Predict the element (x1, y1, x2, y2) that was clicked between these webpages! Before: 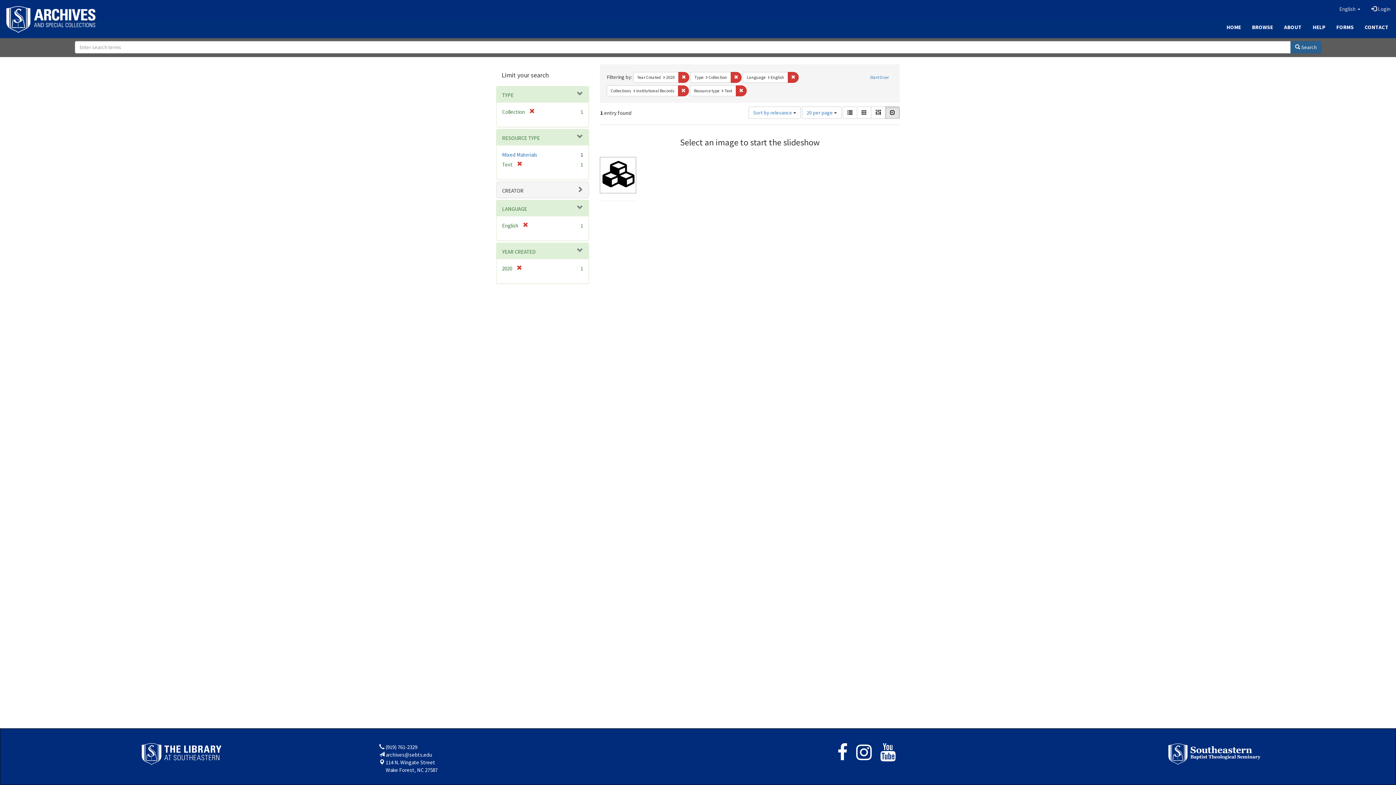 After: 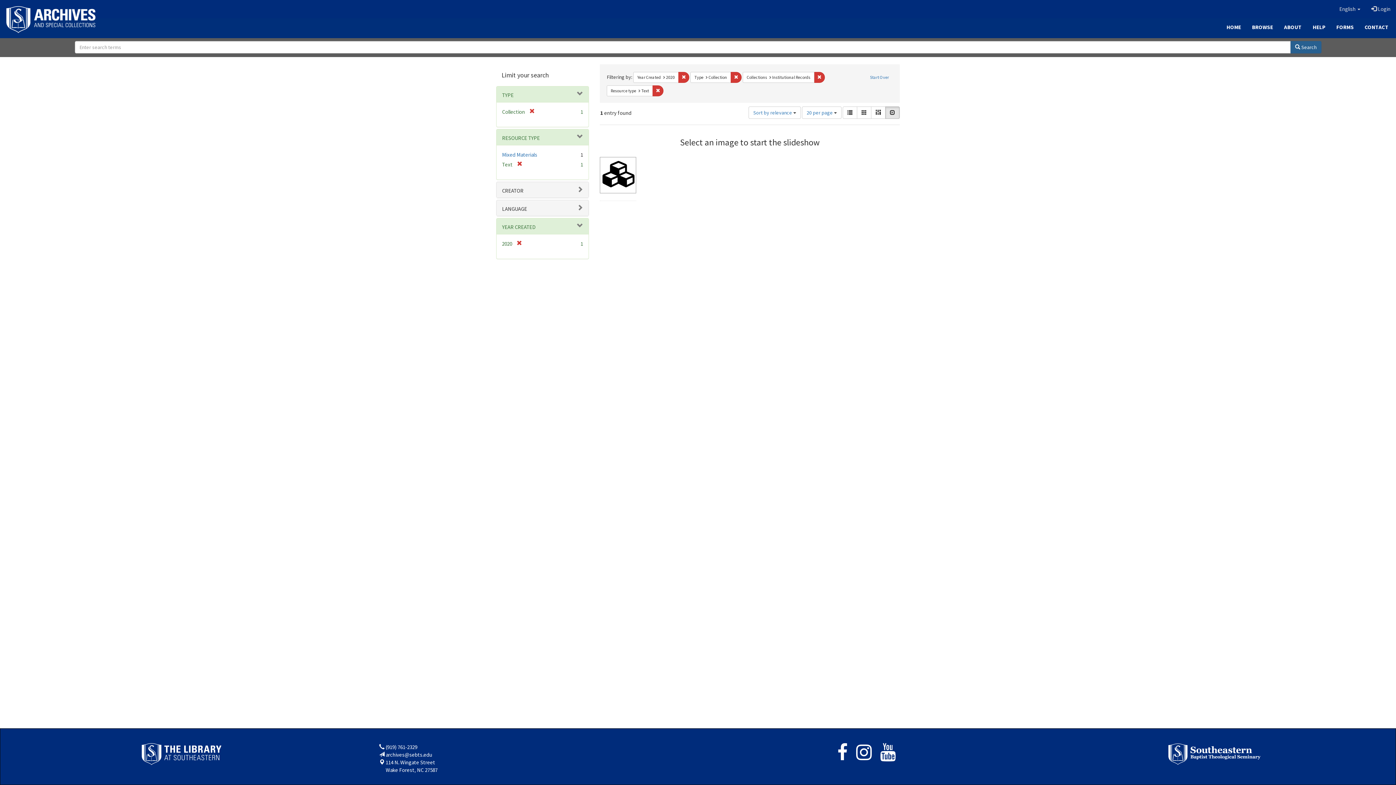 Action: label: Remove constraint Language: English bbox: (788, 71, 798, 82)